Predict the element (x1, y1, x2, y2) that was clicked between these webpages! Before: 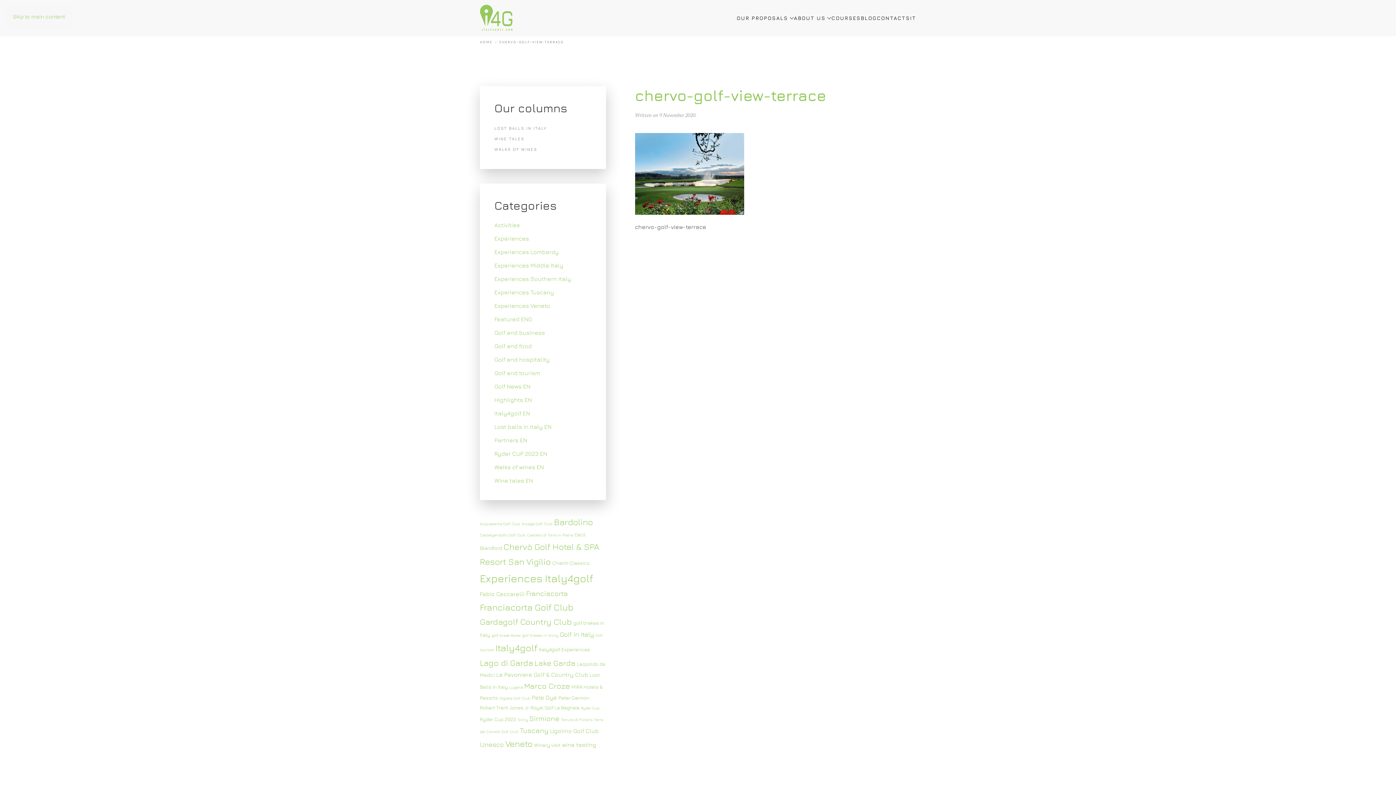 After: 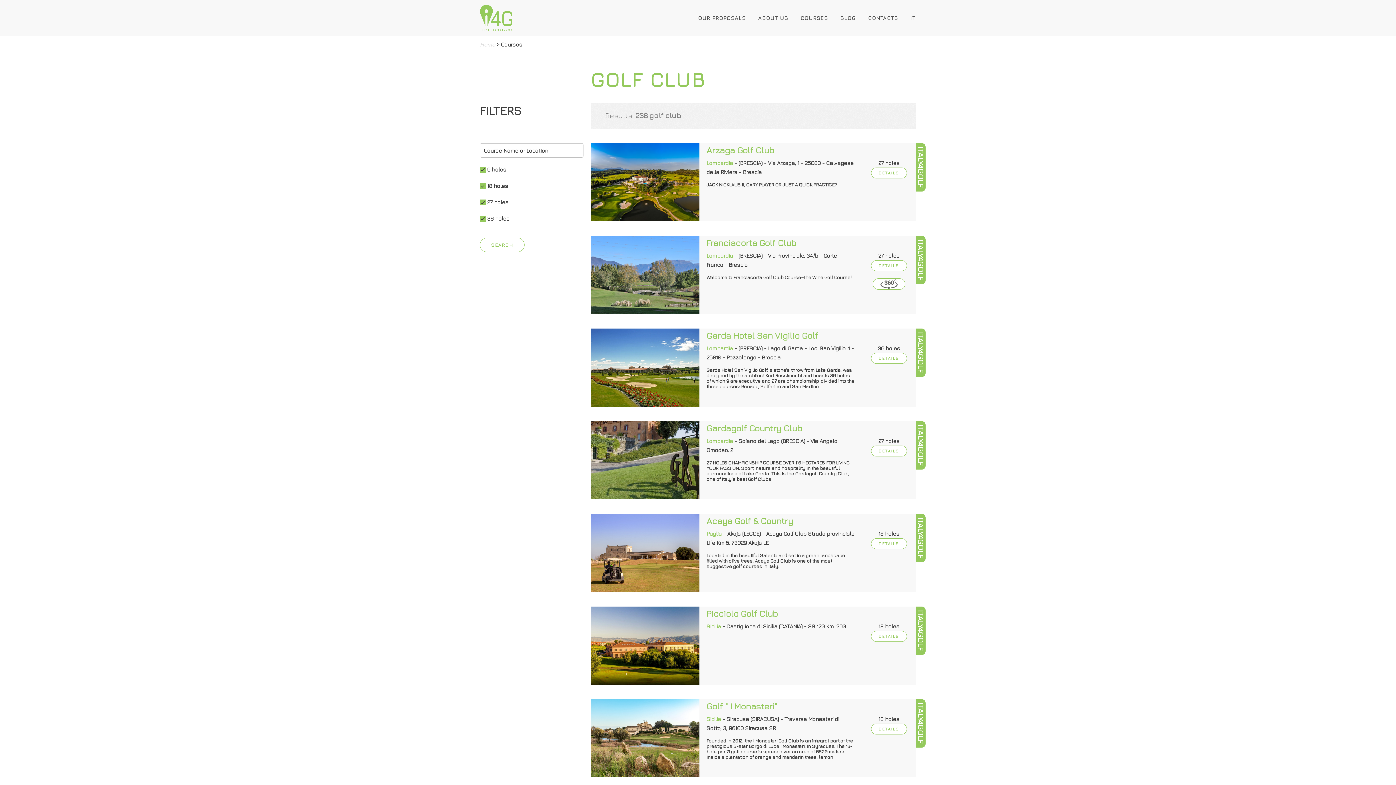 Action: label: COURSES bbox: (831, 0, 861, 36)